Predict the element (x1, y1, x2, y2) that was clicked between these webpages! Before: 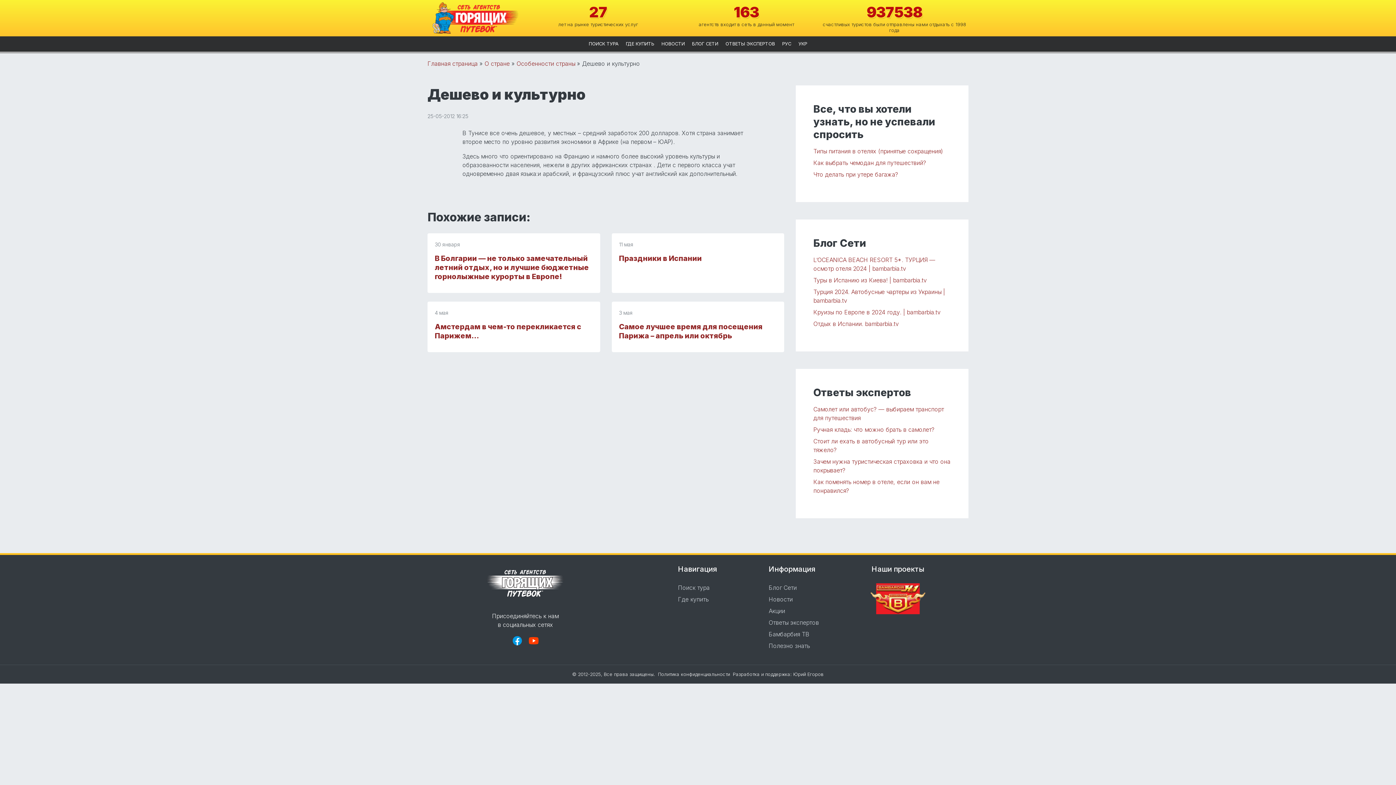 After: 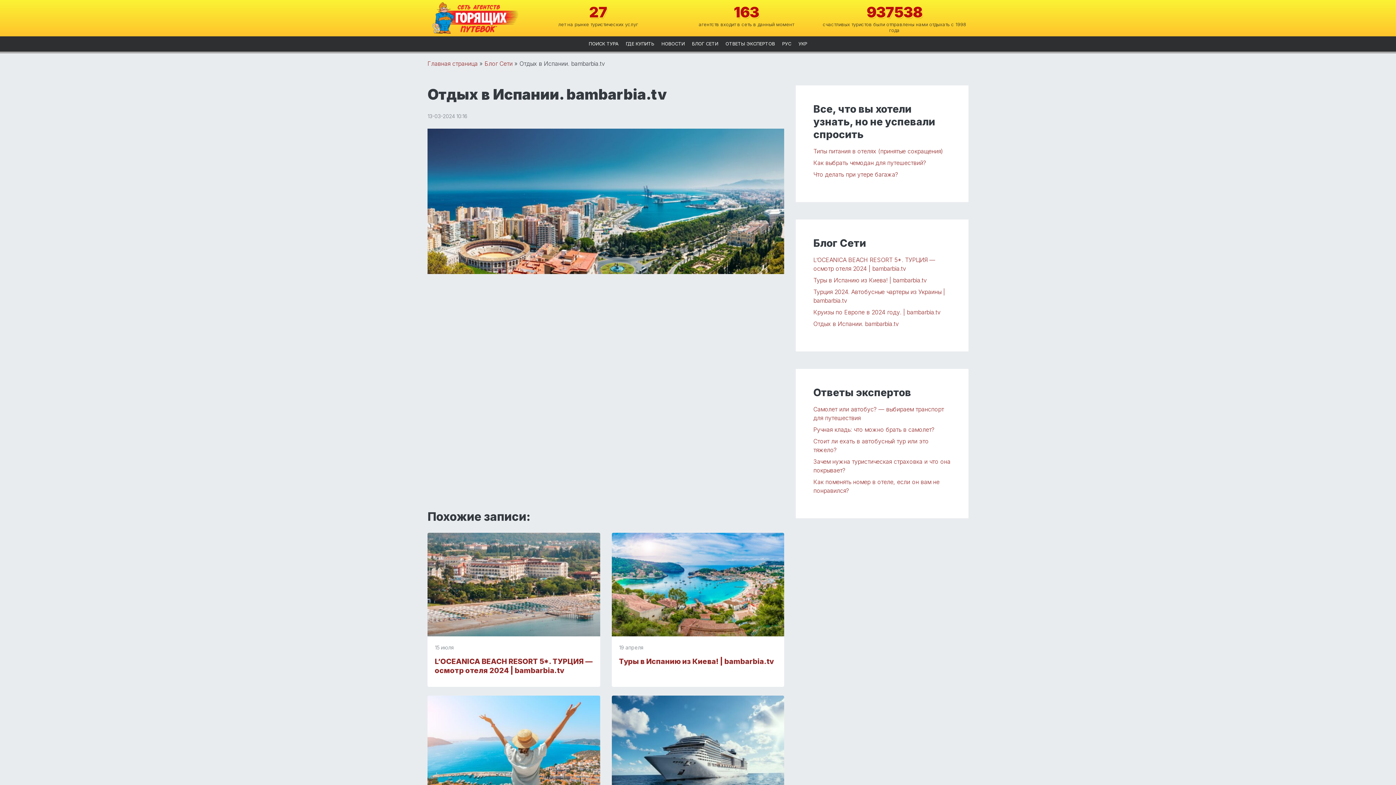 Action: label: Отдых в Испании. bambarbia.tv bbox: (813, 320, 899, 327)